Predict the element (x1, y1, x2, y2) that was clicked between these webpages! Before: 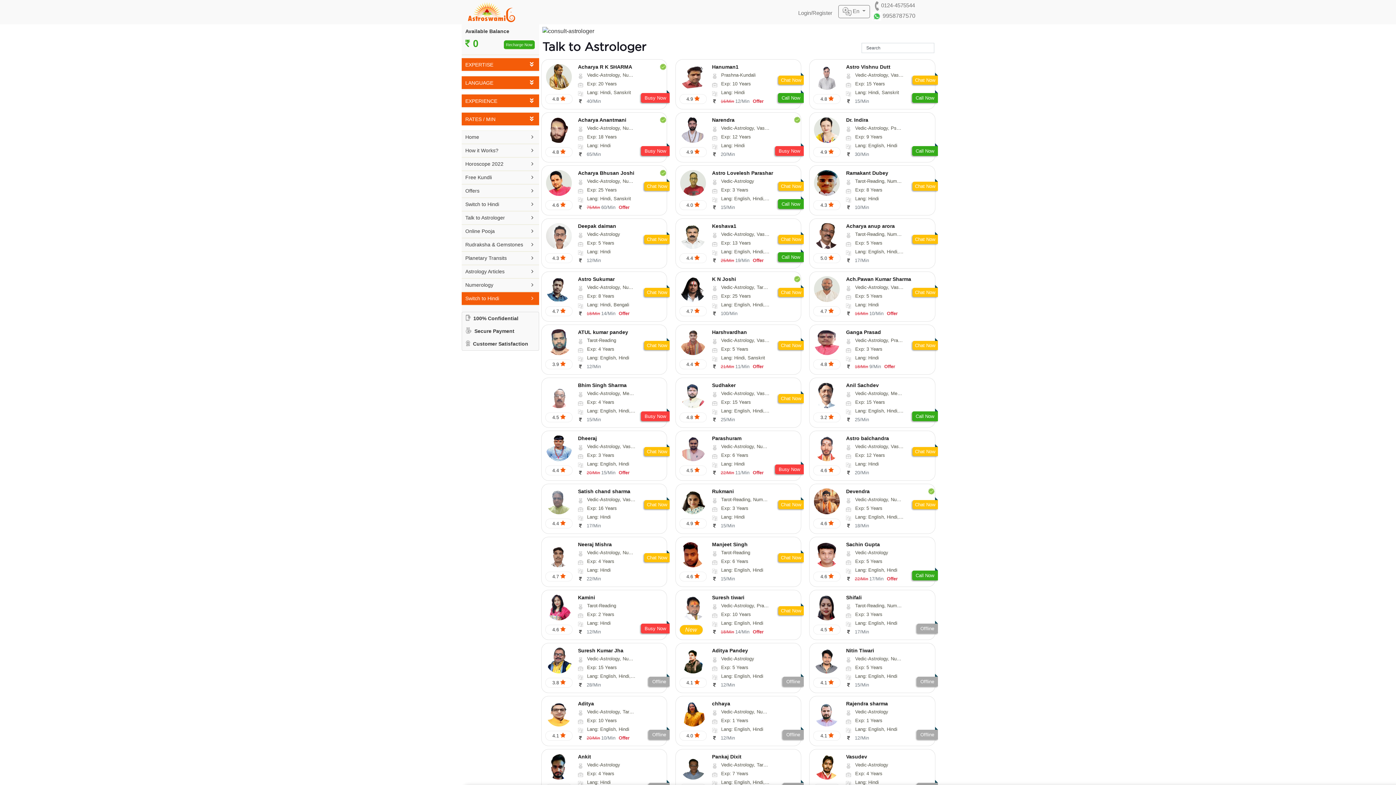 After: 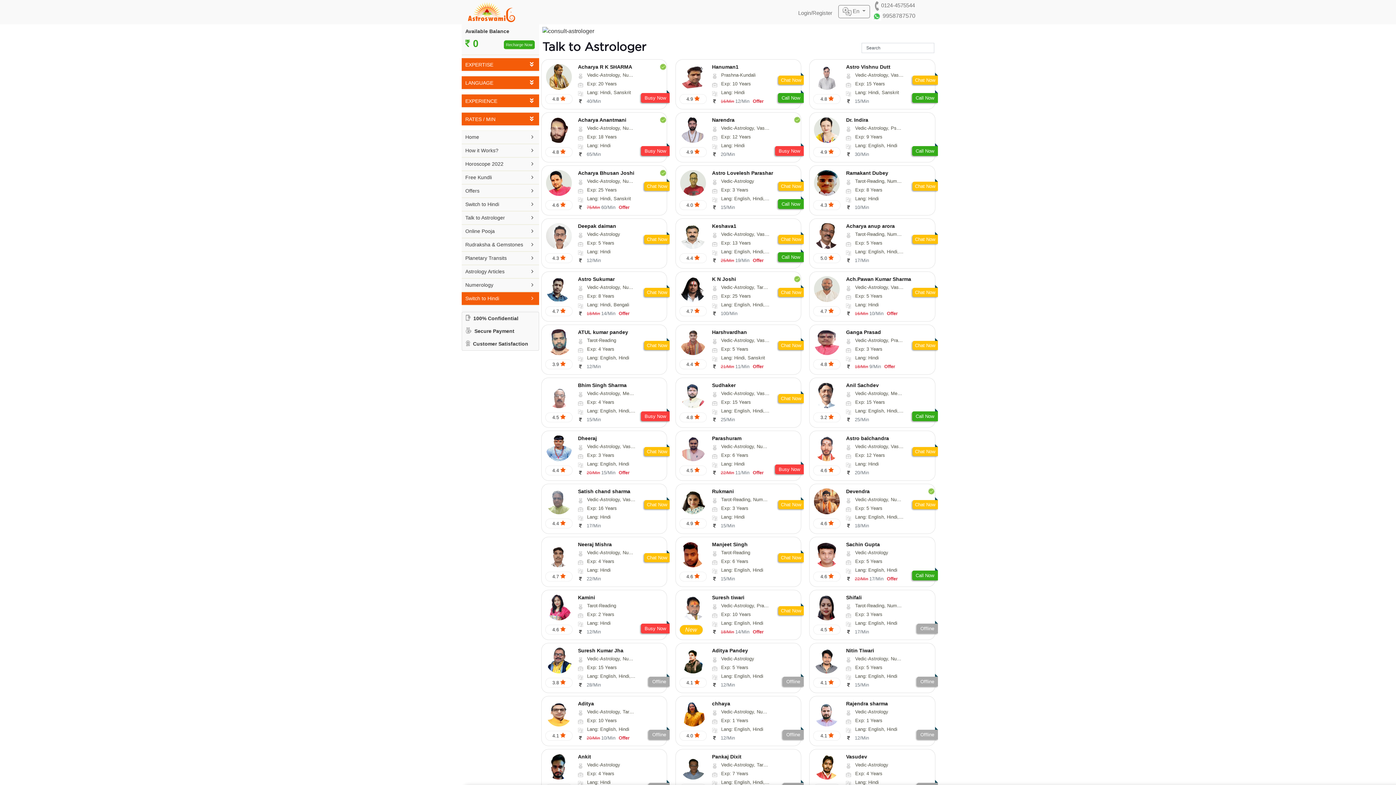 Action: label: Dr. Indira bbox: (846, 116, 921, 124)